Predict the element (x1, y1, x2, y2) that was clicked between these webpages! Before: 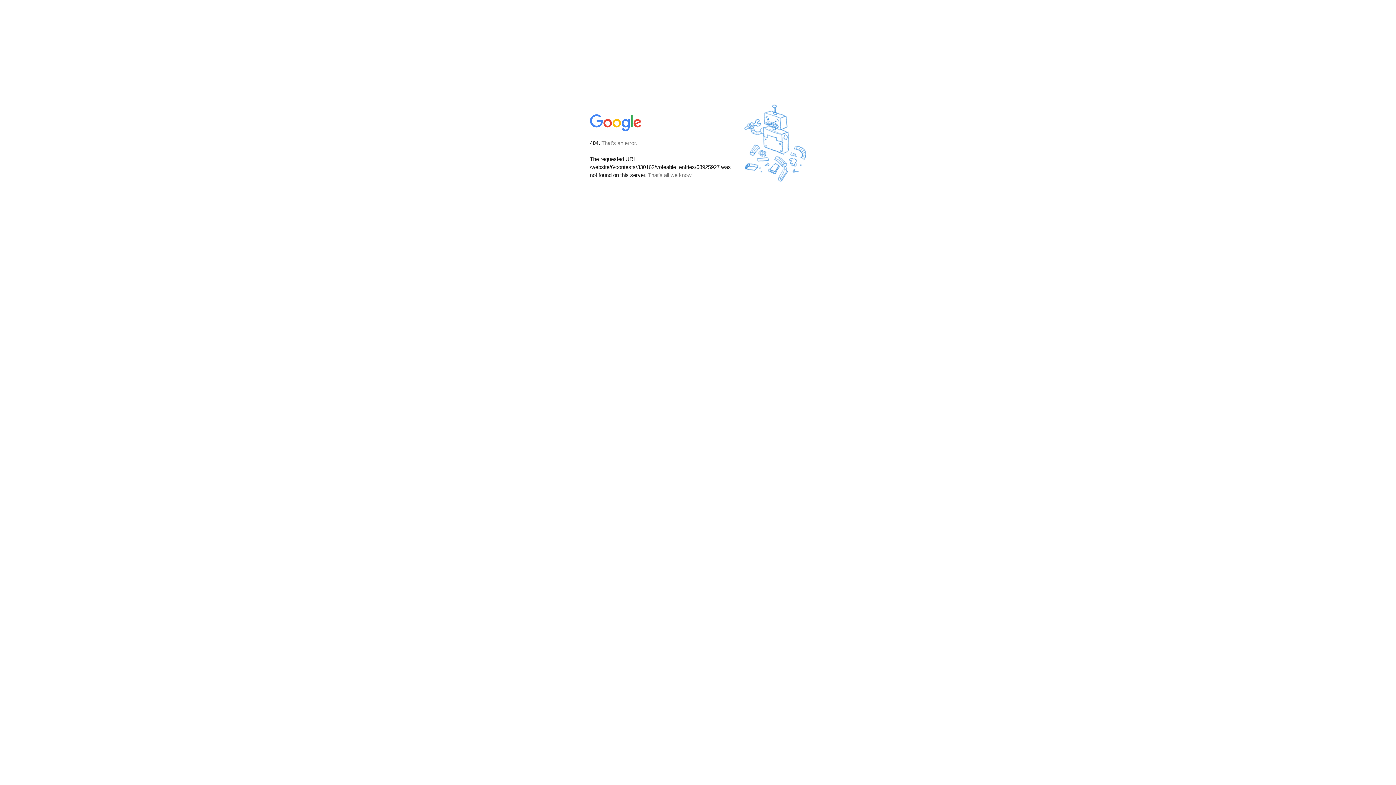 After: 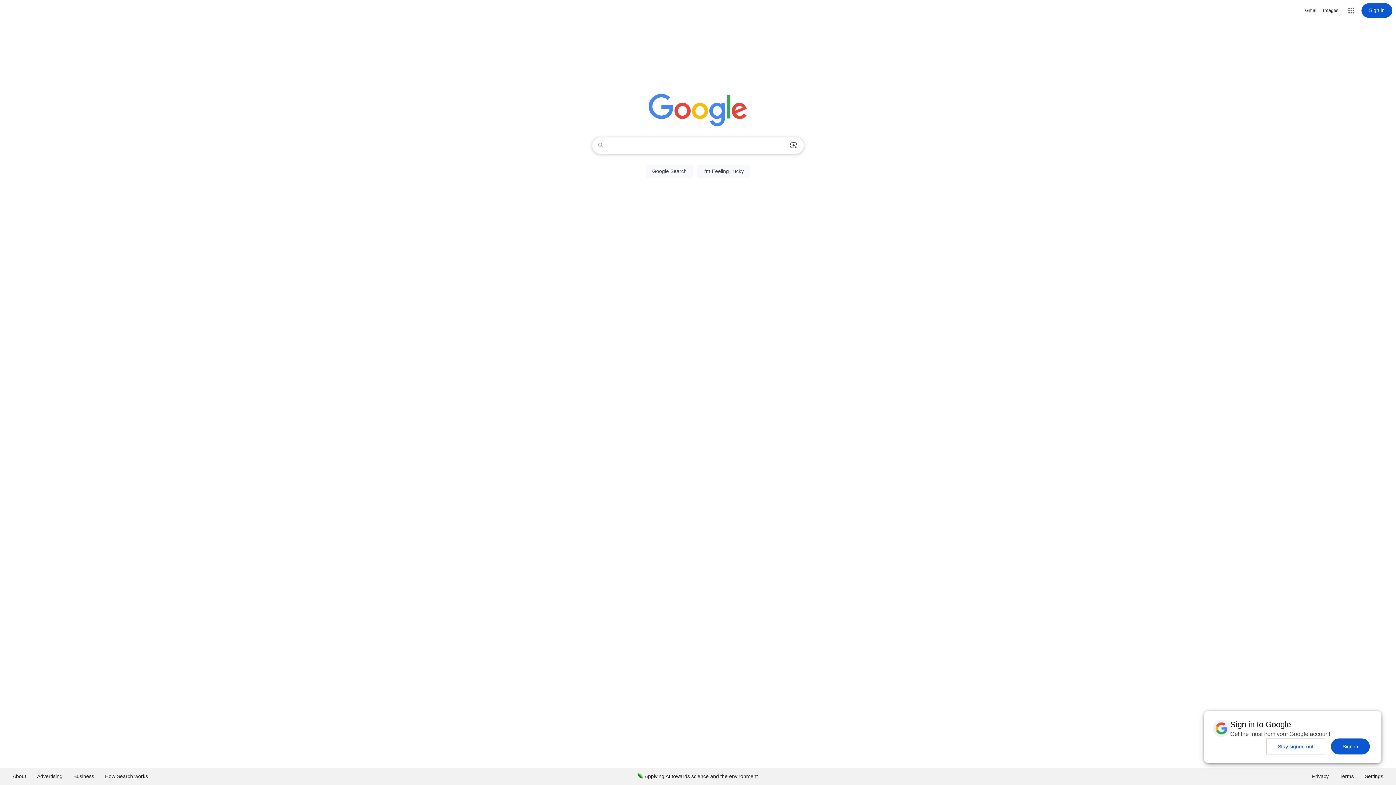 Action: bbox: (590, 127, 642, 134)